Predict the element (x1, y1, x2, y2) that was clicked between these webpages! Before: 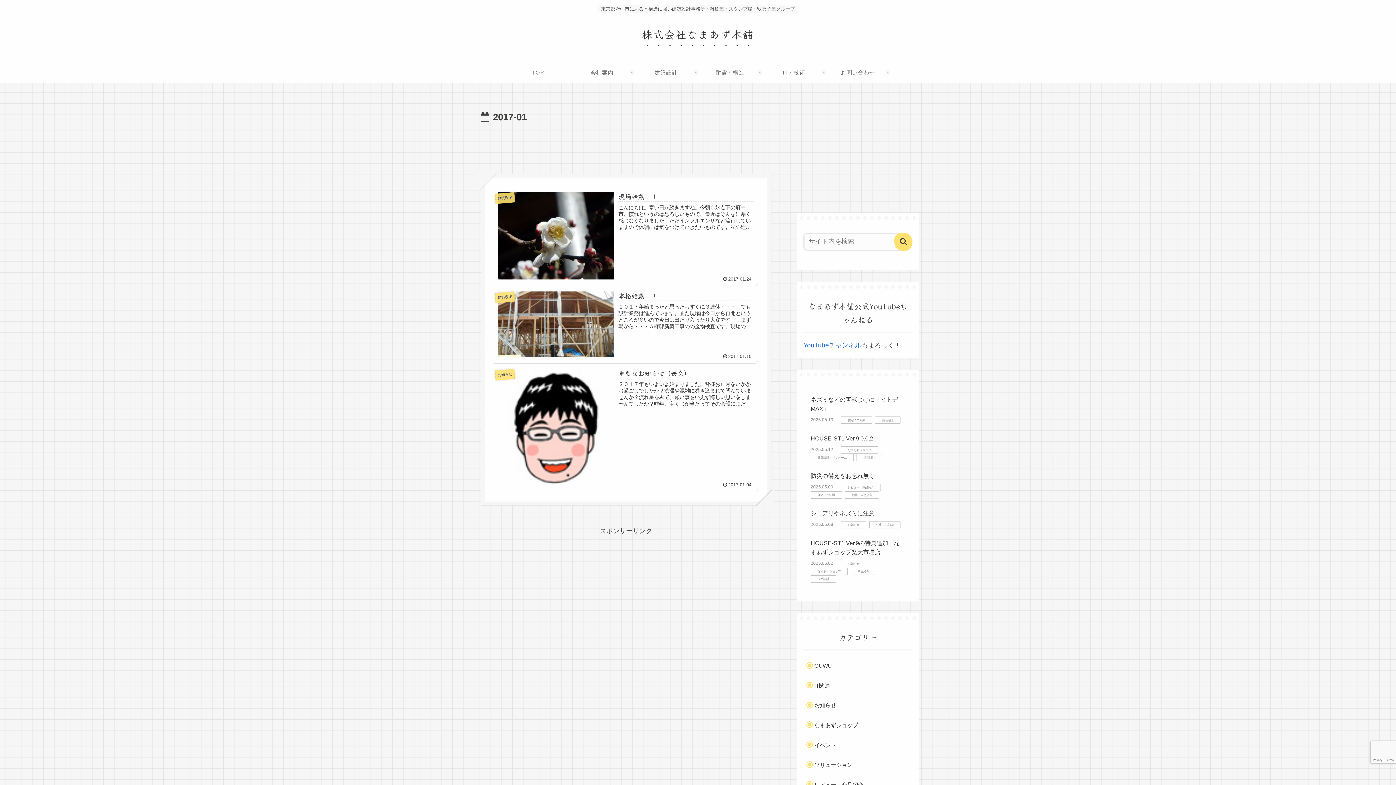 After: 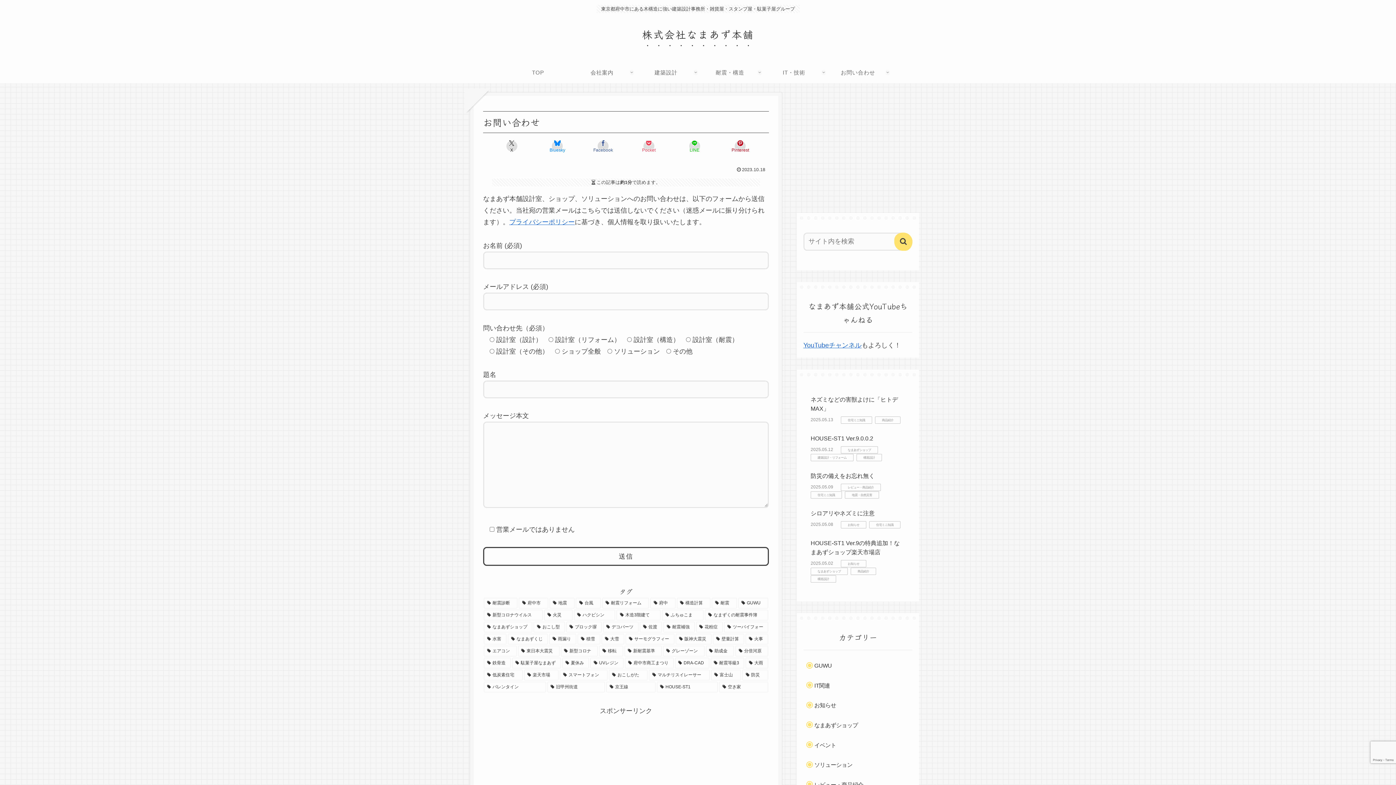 Action: bbox: (826, 61, 890, 83) label: お問い合わせ